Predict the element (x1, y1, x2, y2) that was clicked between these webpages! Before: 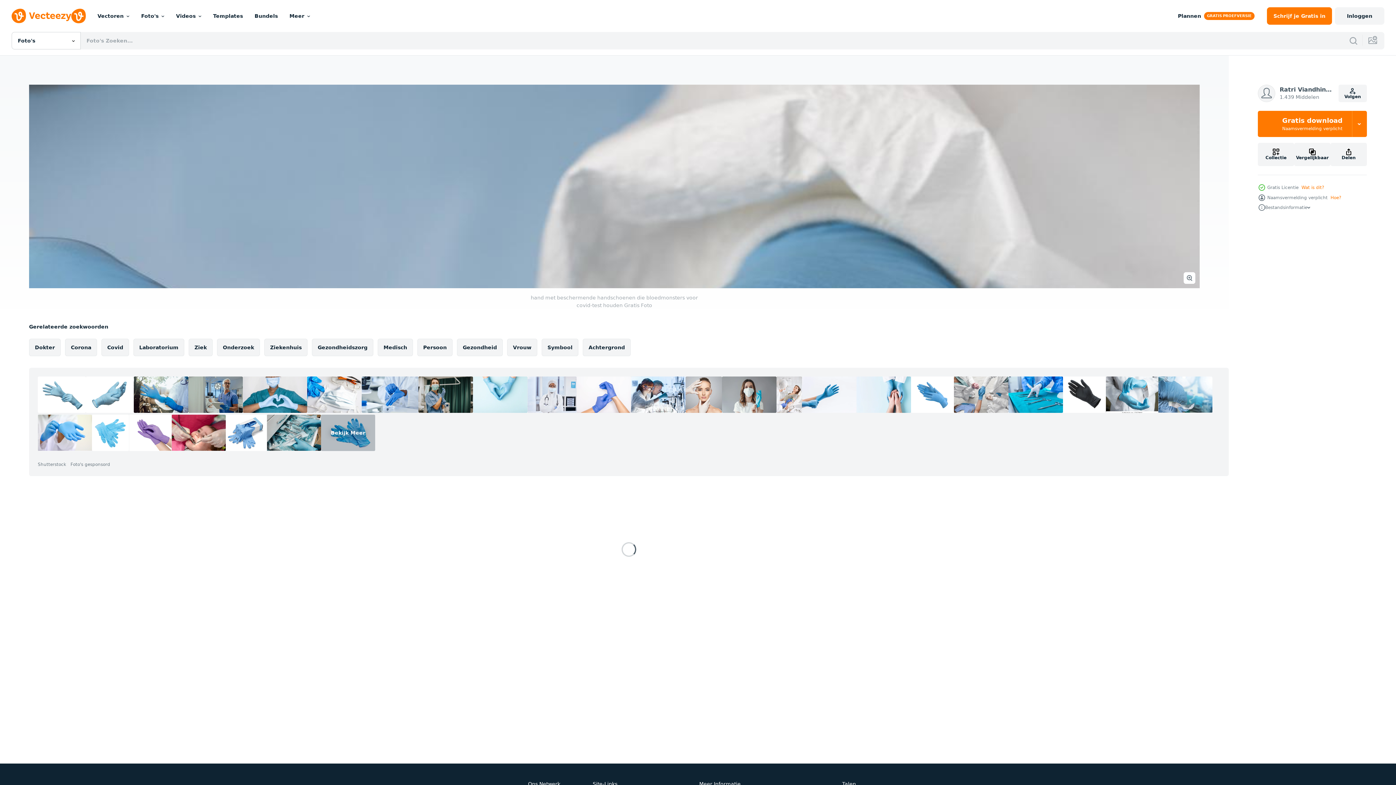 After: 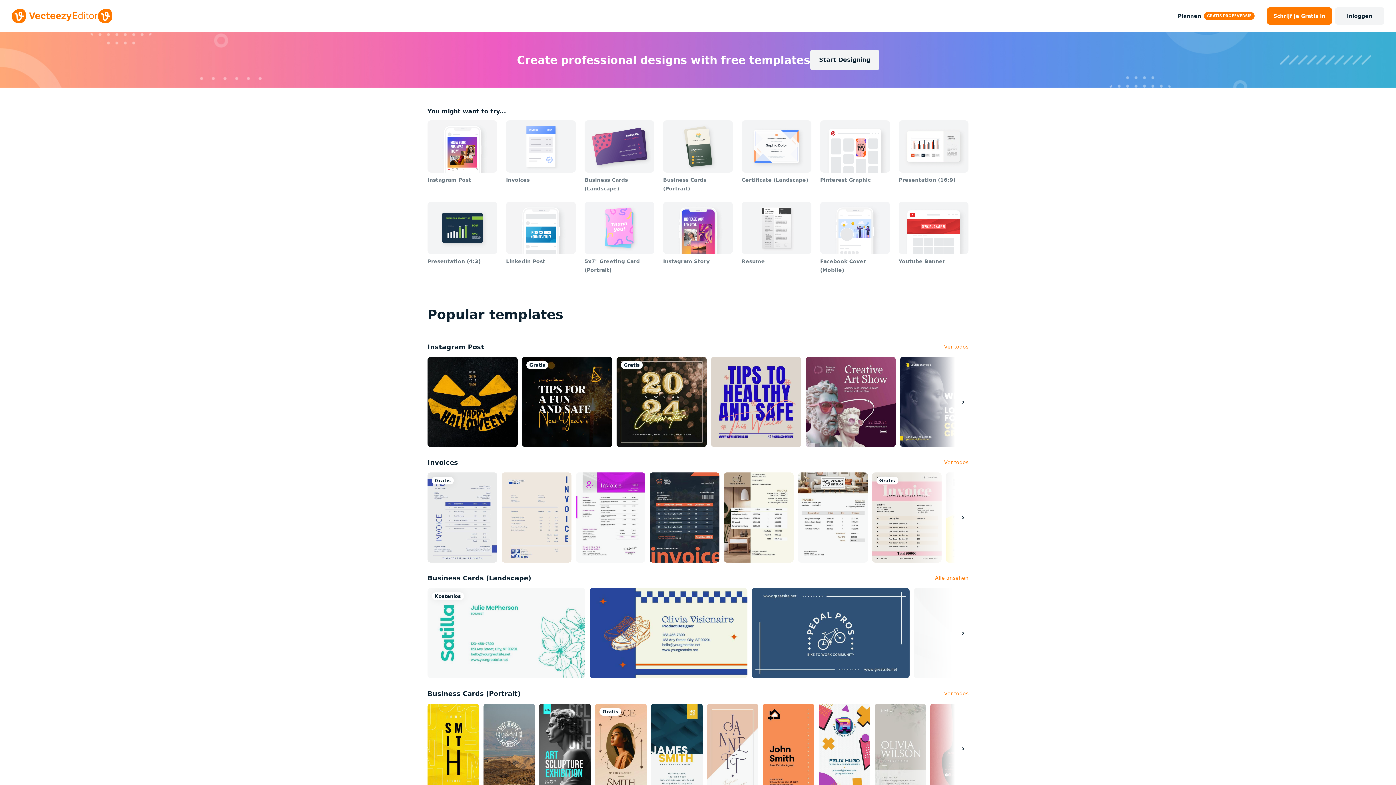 Action: label: Templates bbox: (207, 0, 248, 32)